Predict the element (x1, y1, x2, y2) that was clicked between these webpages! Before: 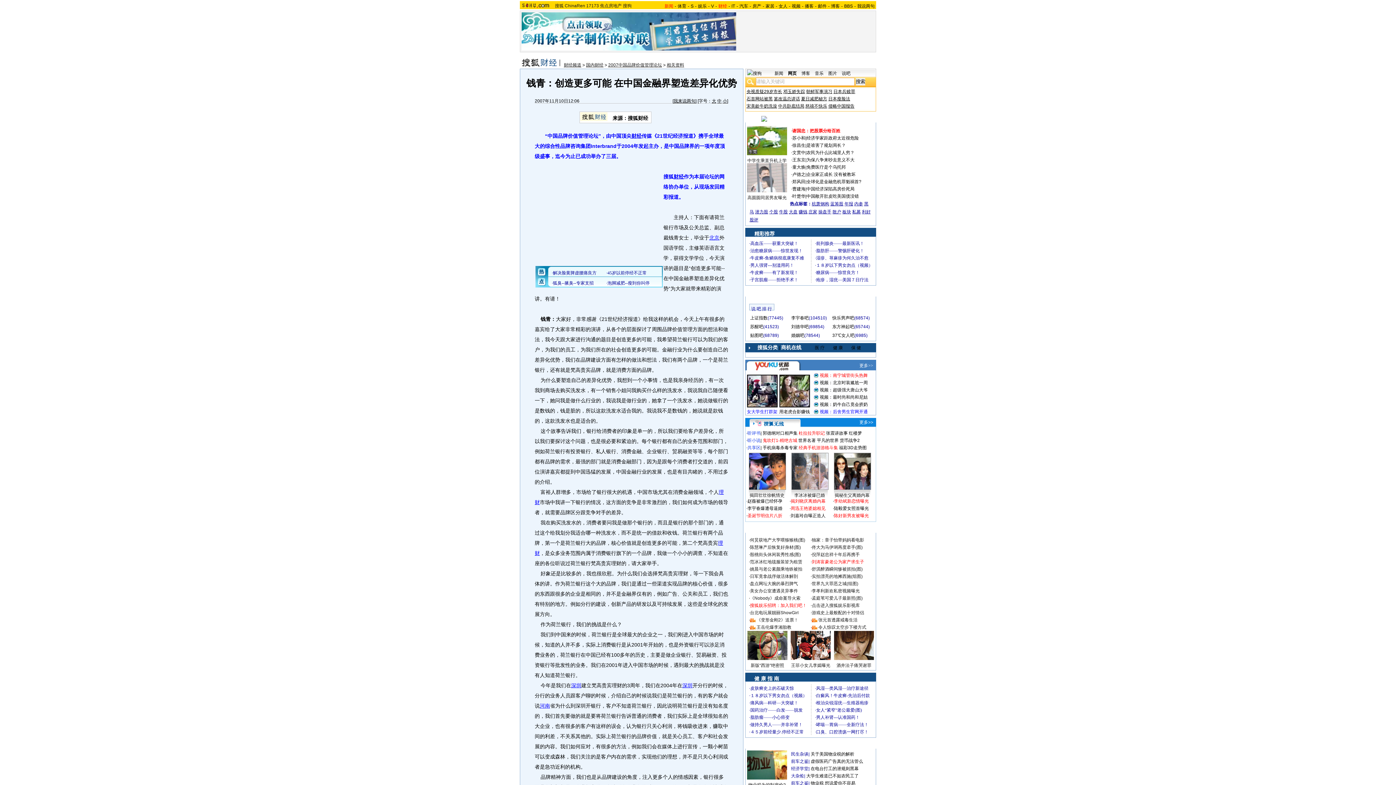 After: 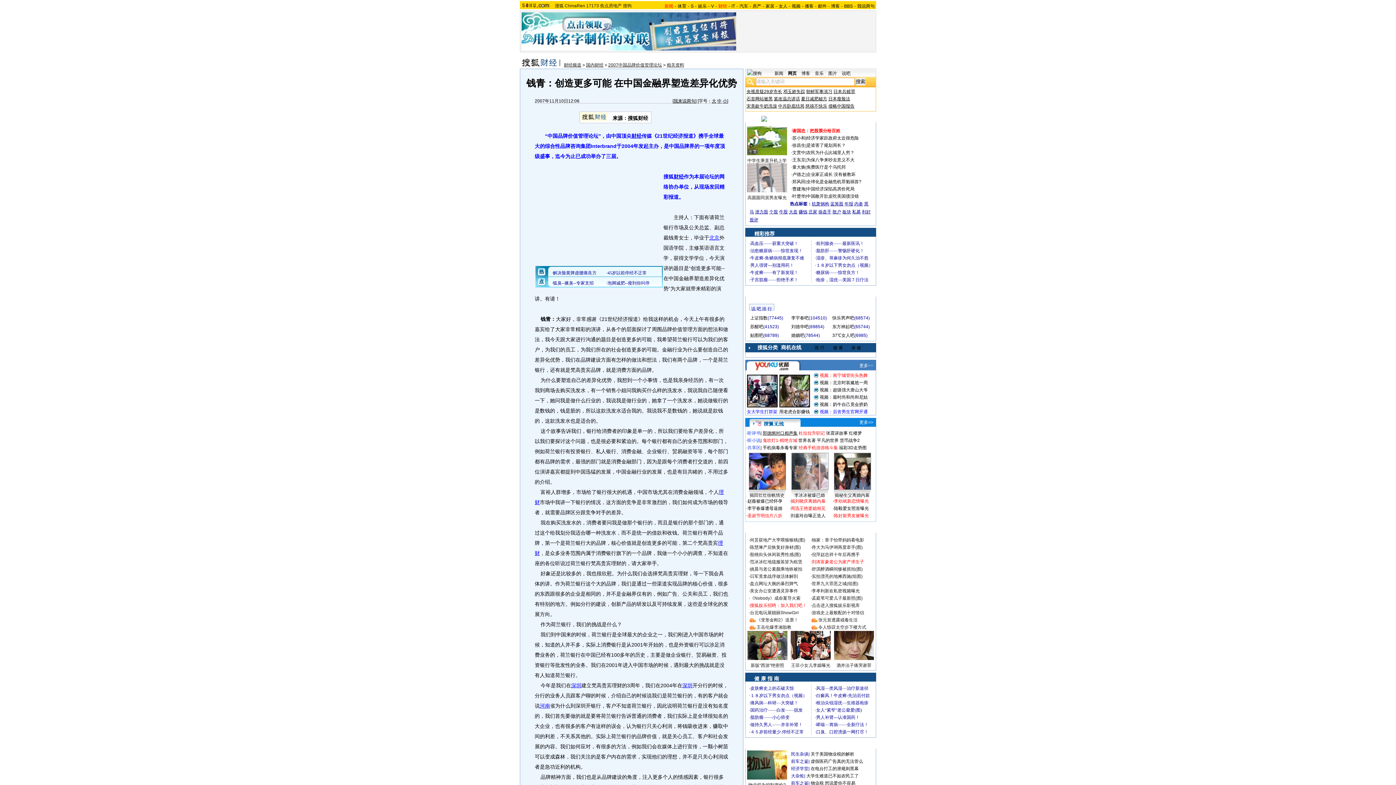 Action: bbox: (762, 430, 797, 436) label: 郭德纲对口相声集